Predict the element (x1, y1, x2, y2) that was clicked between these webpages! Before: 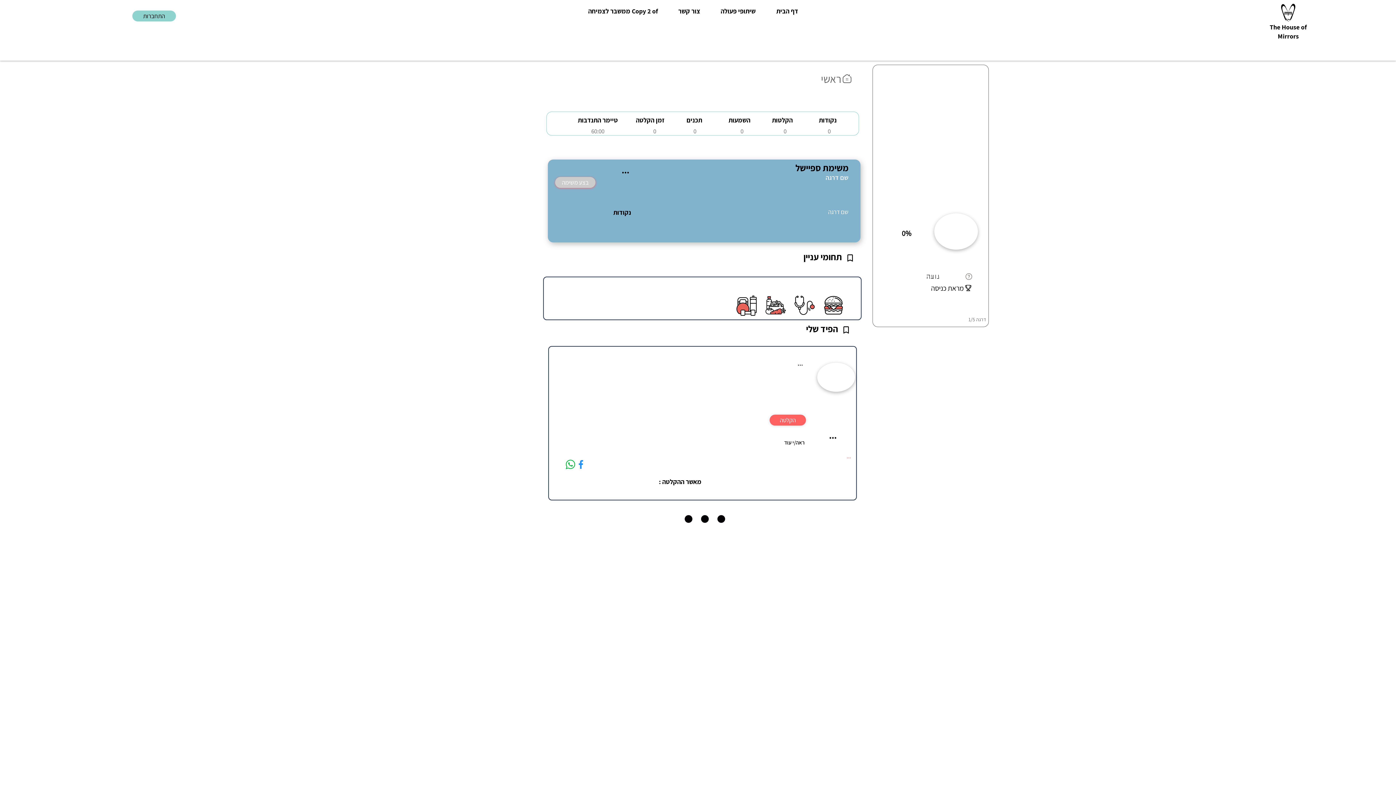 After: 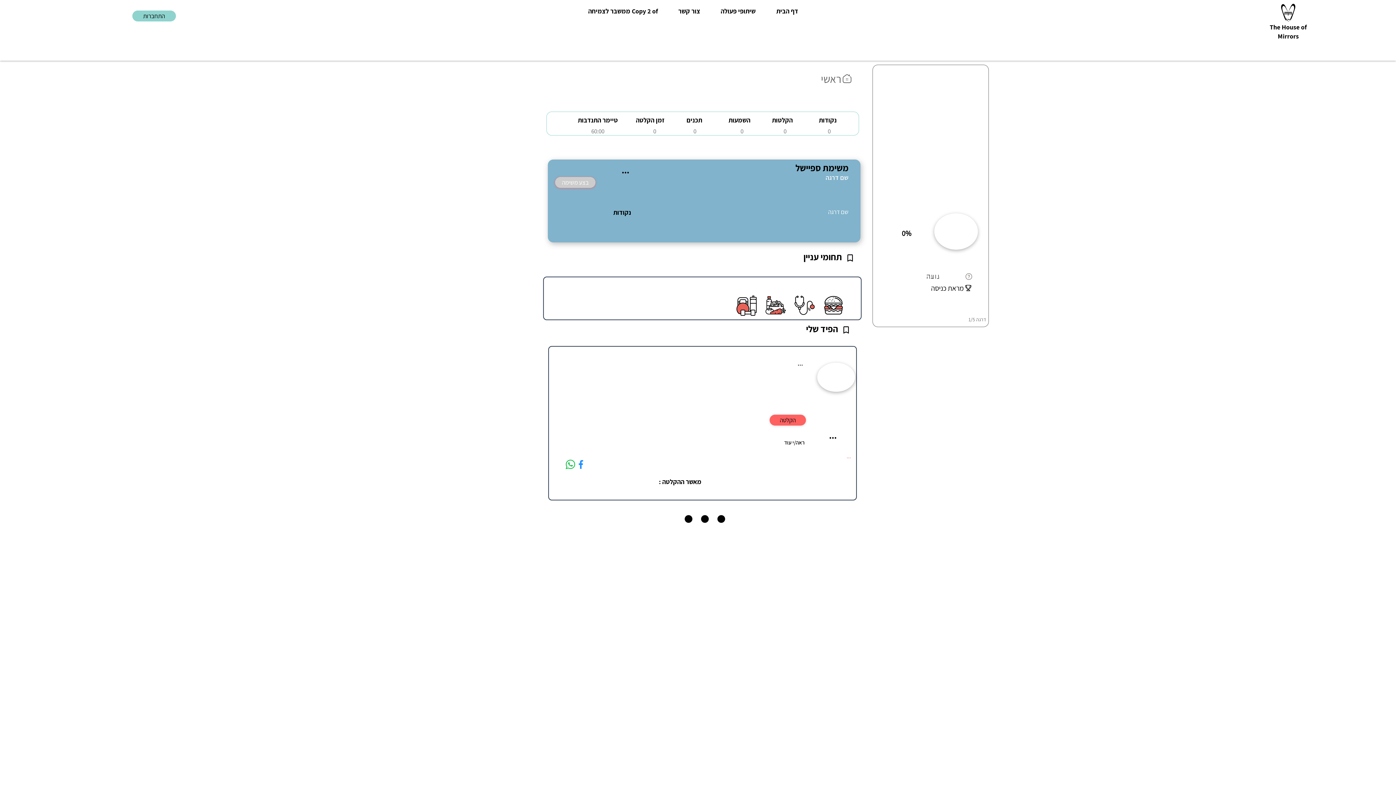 Action: label: הקלטה bbox: (769, 414, 806, 425)